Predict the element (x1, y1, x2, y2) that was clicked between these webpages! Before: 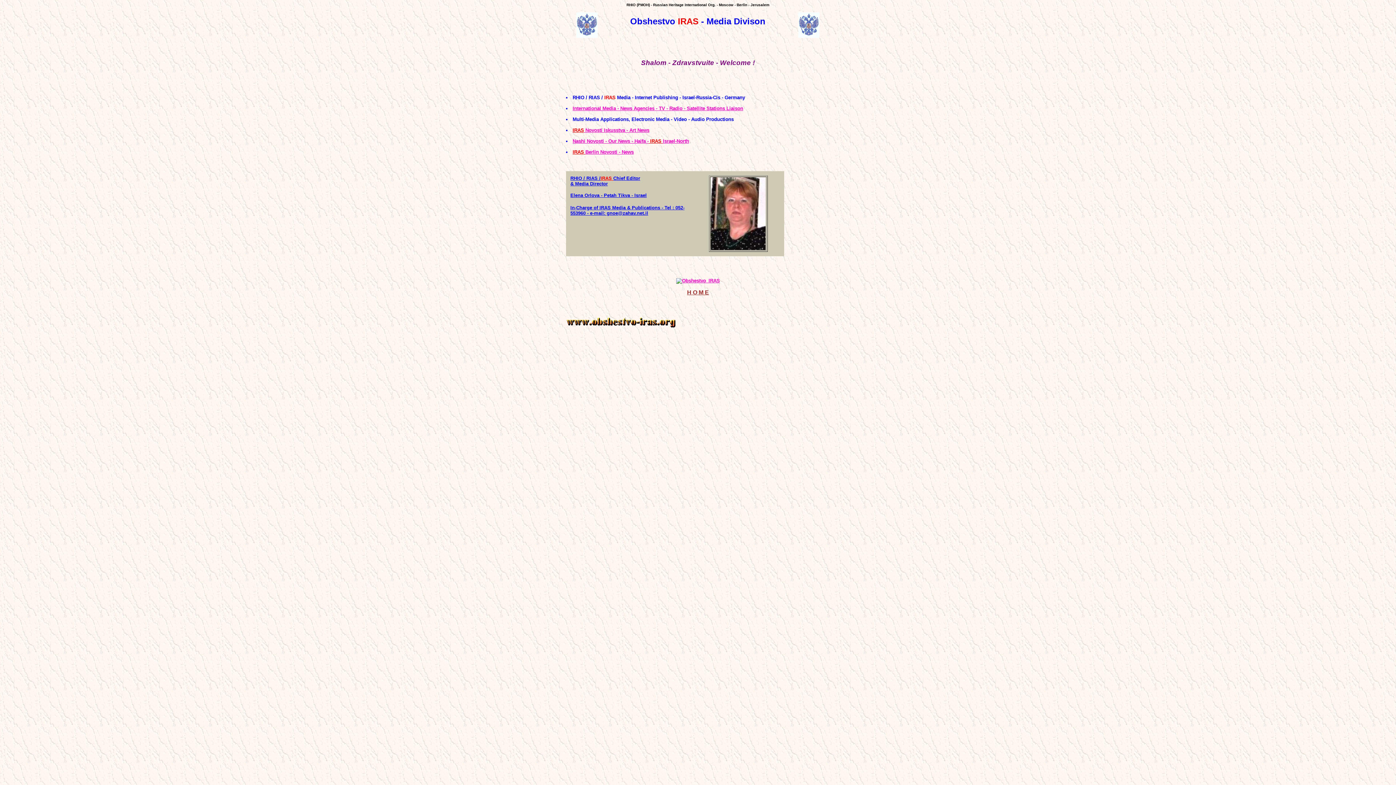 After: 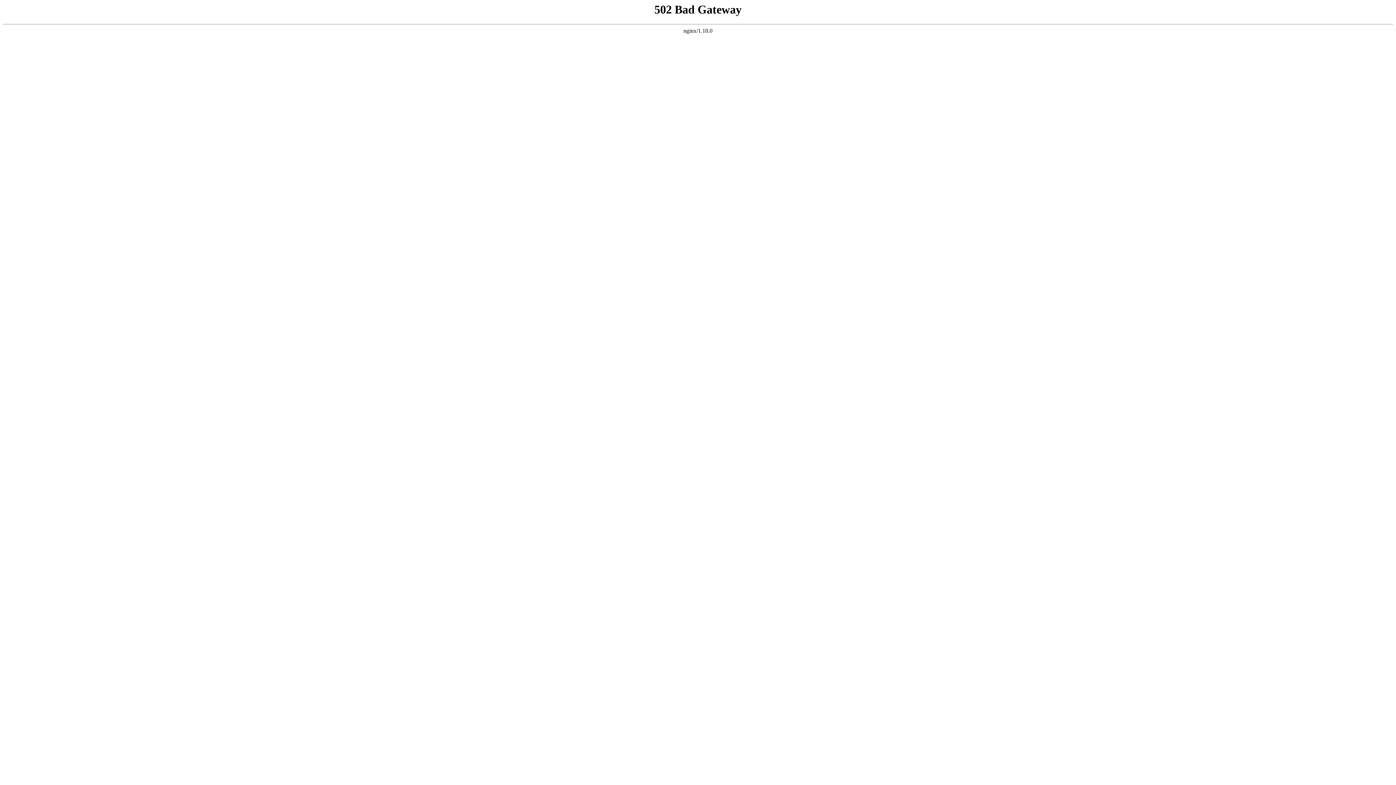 Action: bbox: (566, 322, 676, 329)